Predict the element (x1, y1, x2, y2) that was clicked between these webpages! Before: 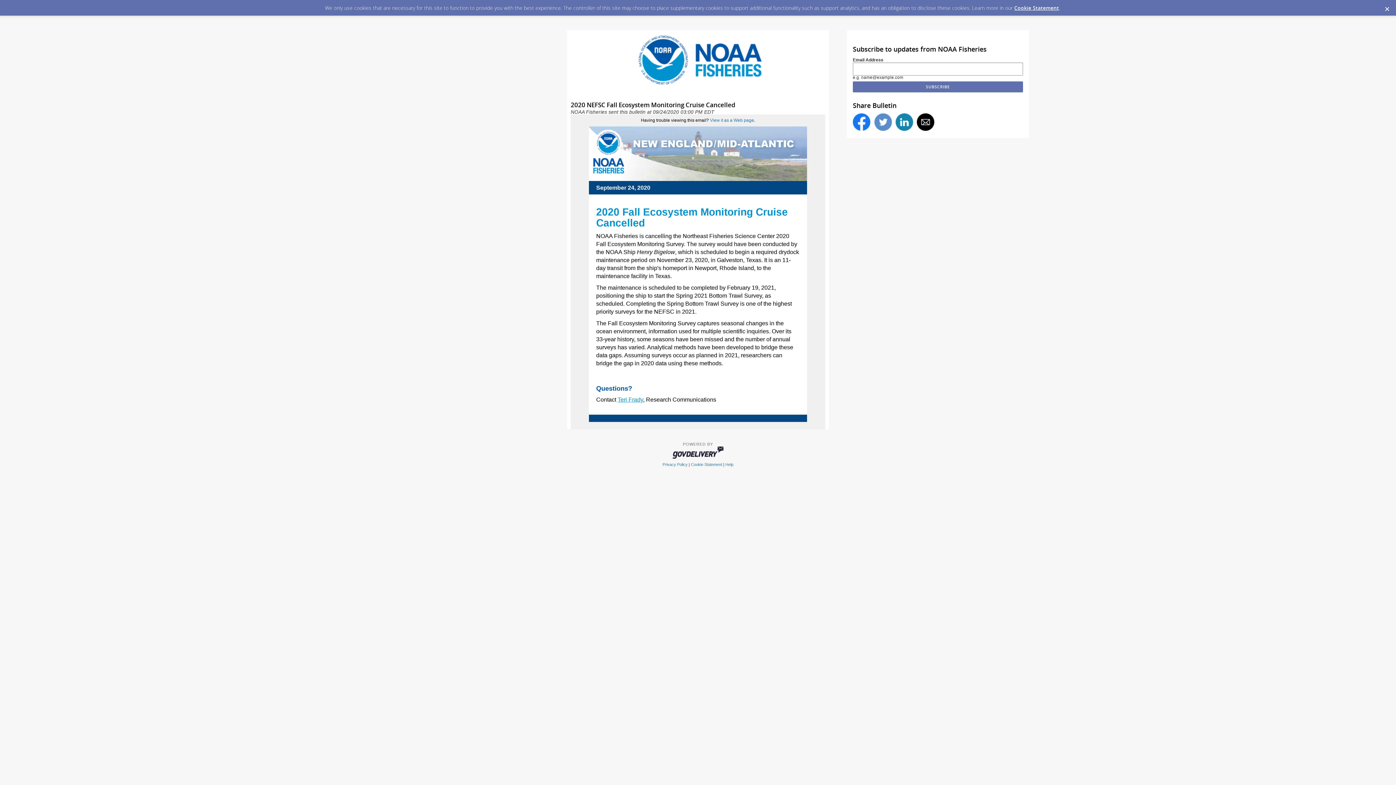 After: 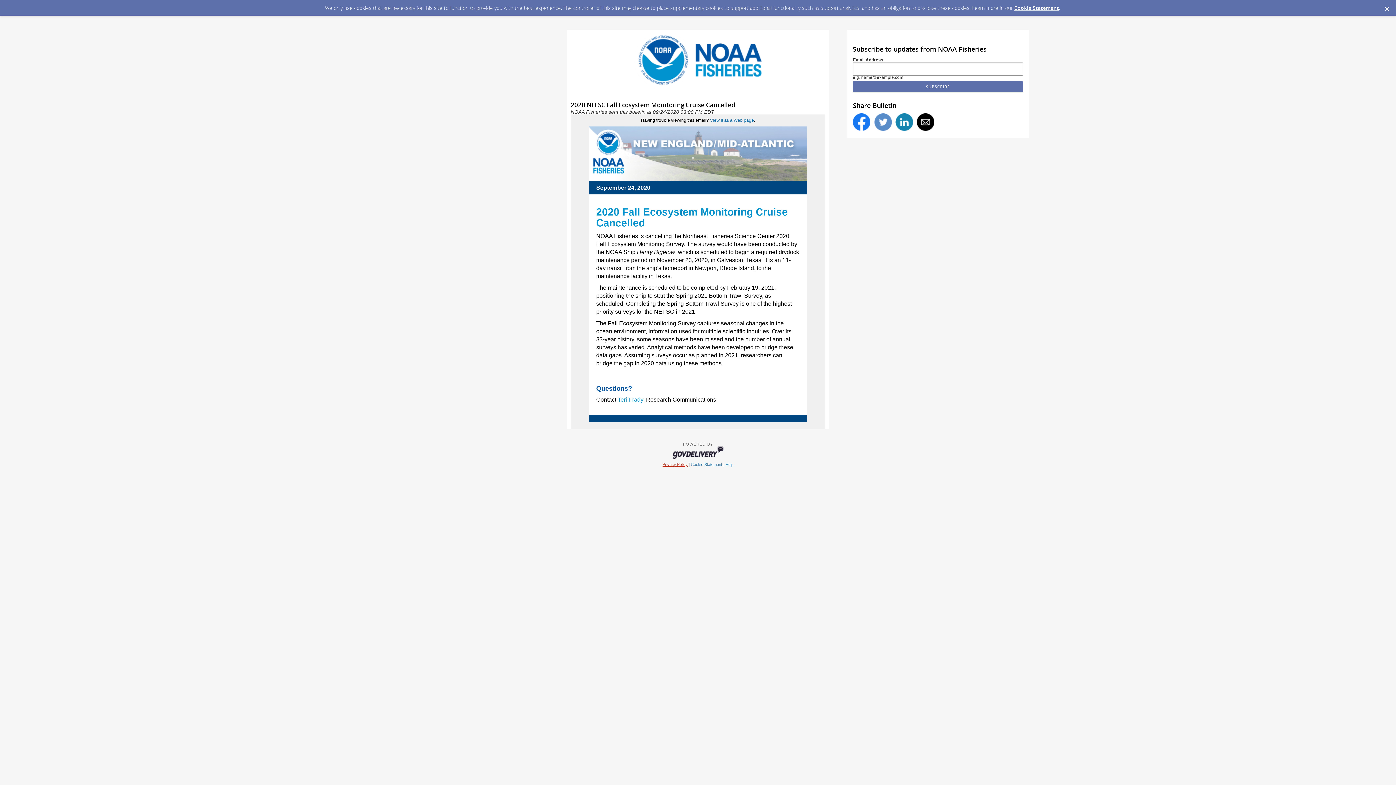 Action: bbox: (662, 462, 687, 467) label: Privacy Policy